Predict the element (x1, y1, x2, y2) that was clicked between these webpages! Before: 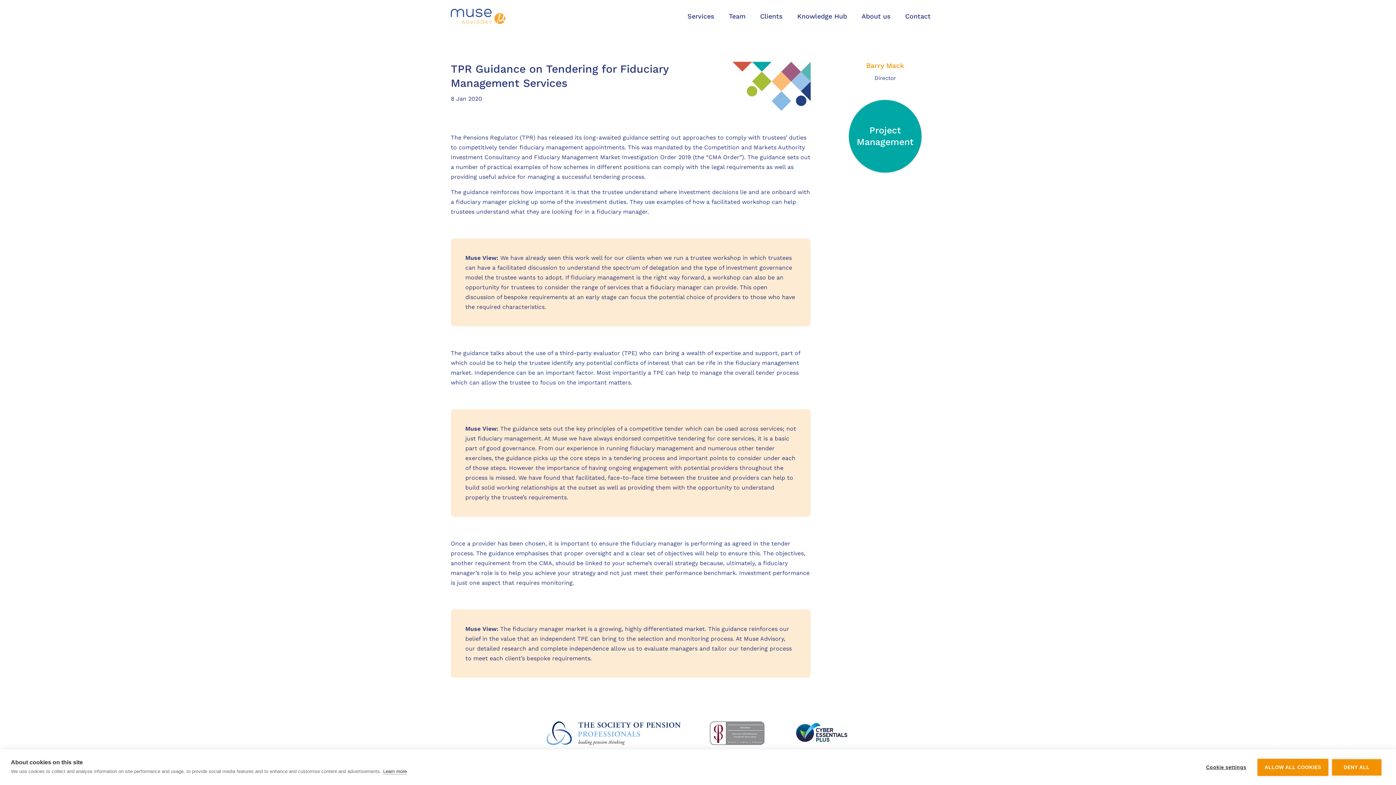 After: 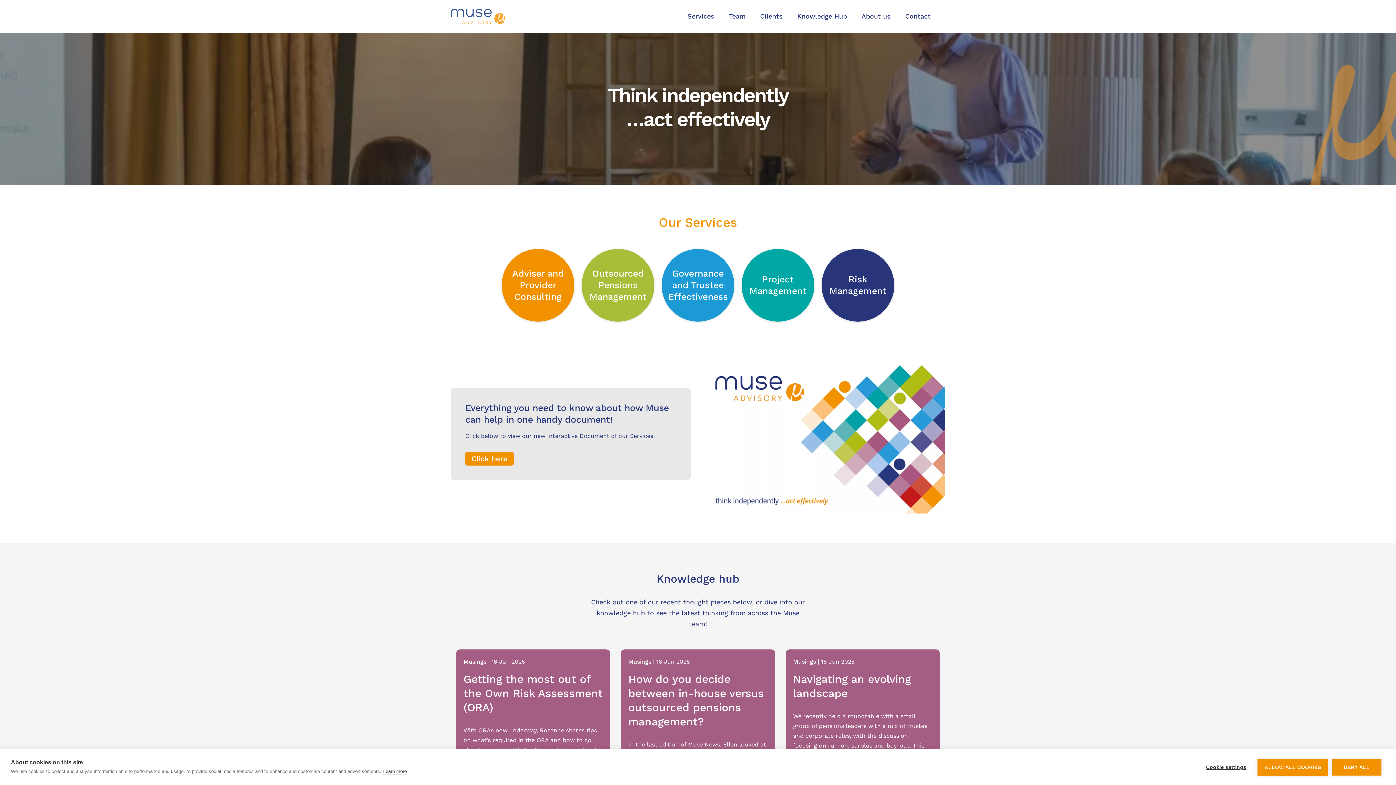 Action: bbox: (450, 8, 505, 24)